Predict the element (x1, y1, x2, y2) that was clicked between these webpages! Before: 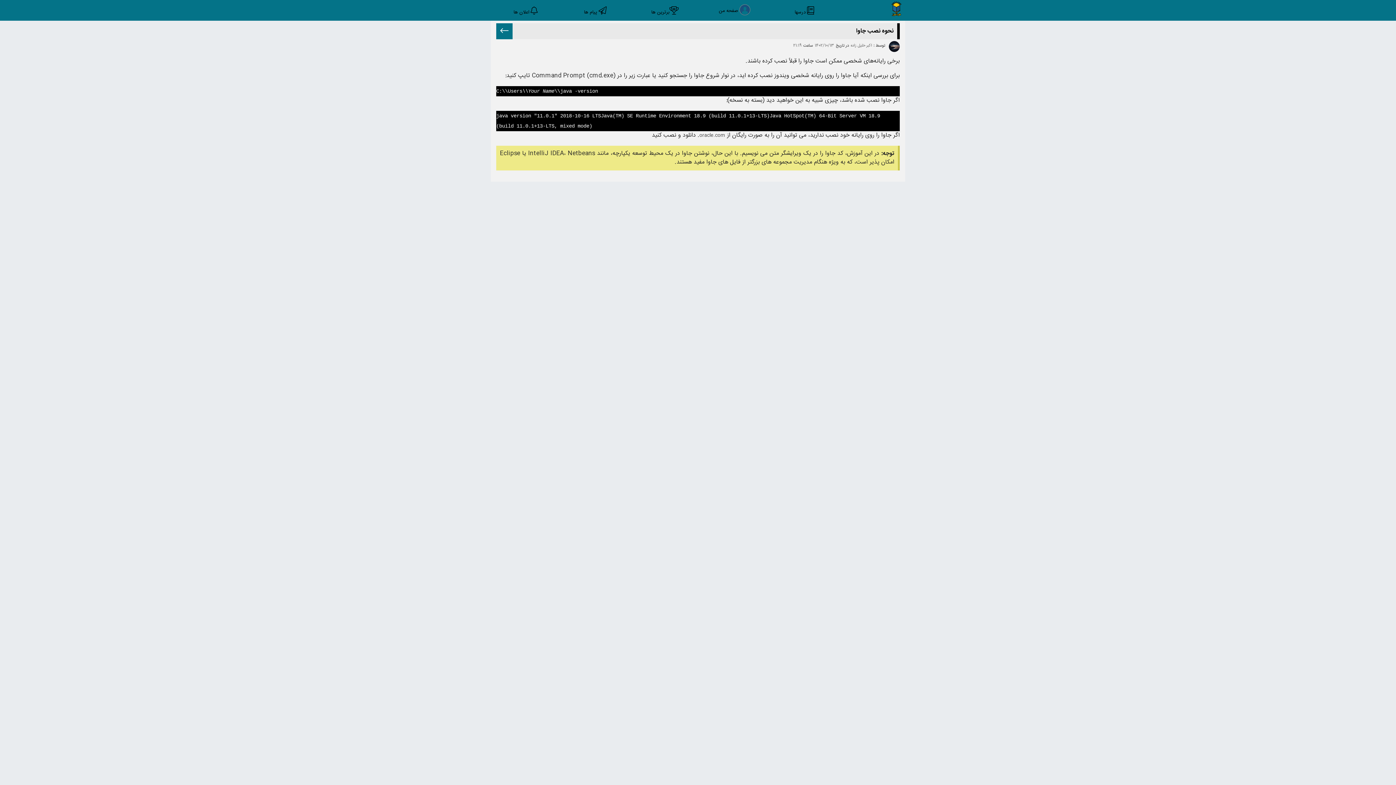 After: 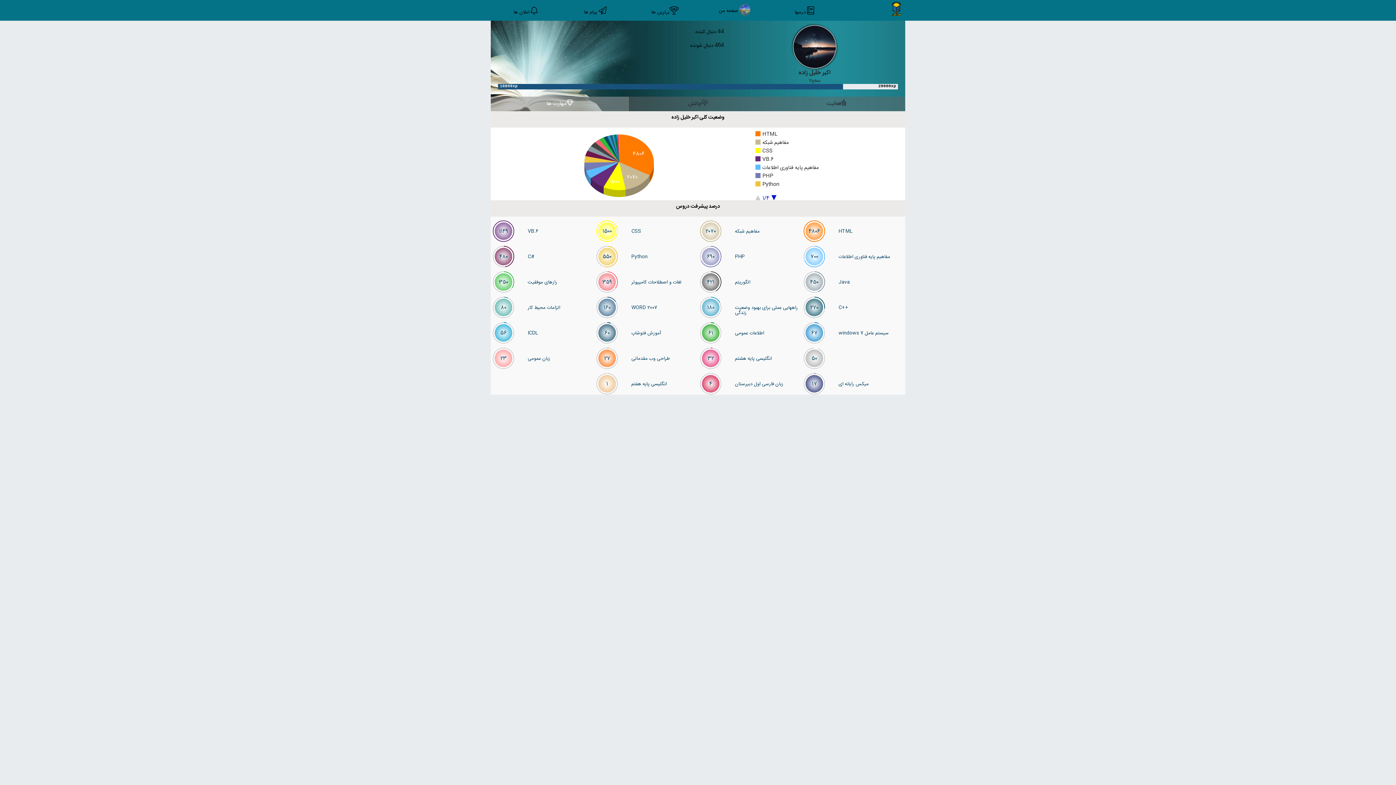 Action: label: توسط : اکبر خلیل زاده bbox: (850, 41, 885, 49)